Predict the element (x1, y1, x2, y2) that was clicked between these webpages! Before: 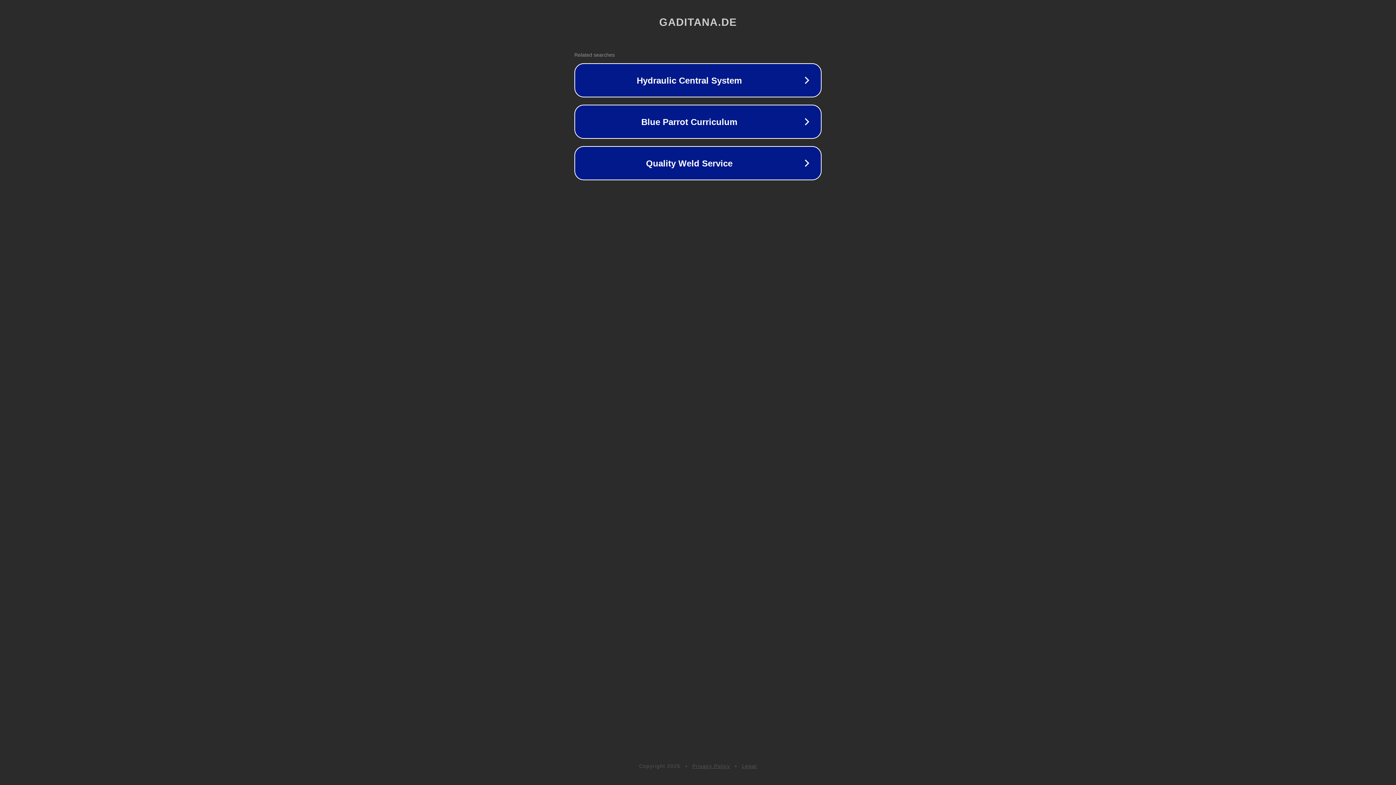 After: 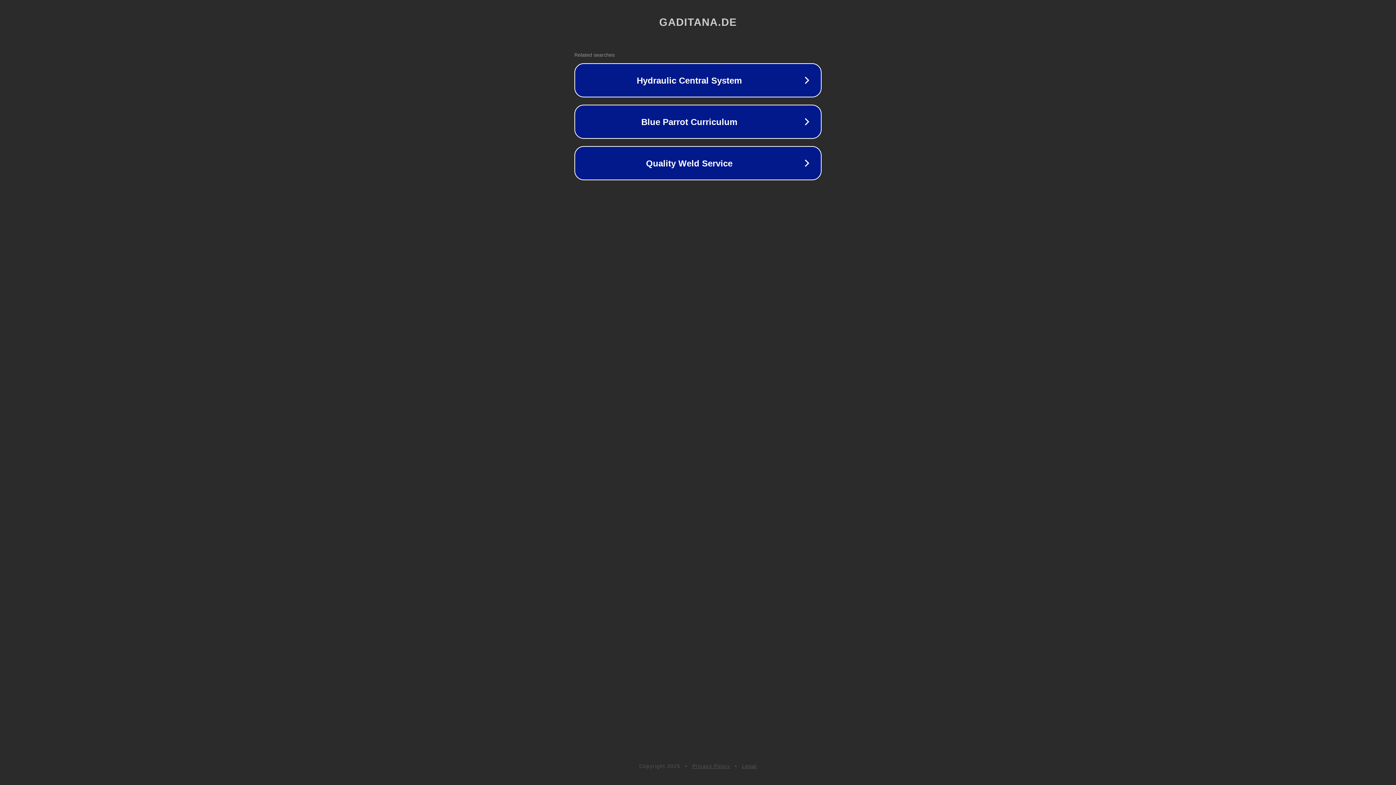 Action: label: Legal bbox: (742, 763, 757, 769)